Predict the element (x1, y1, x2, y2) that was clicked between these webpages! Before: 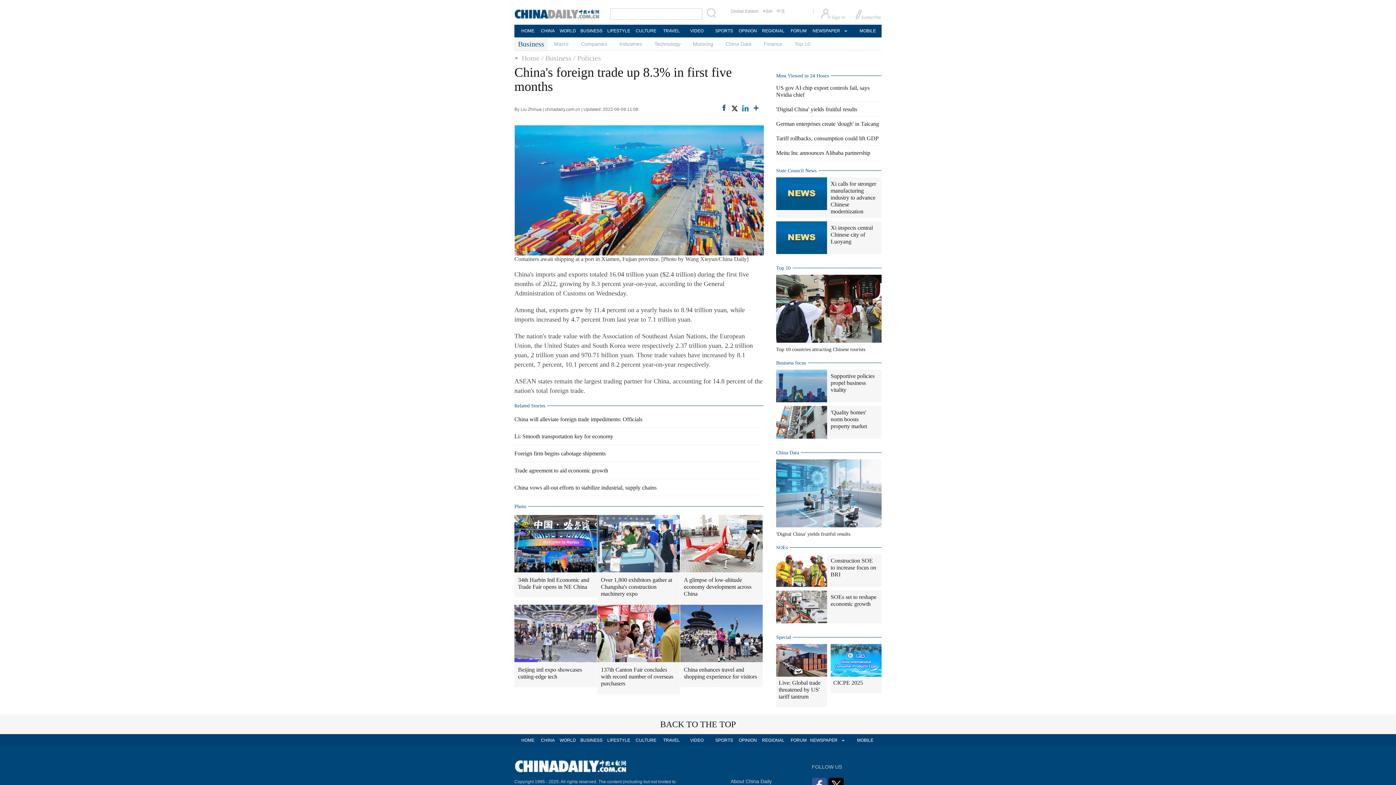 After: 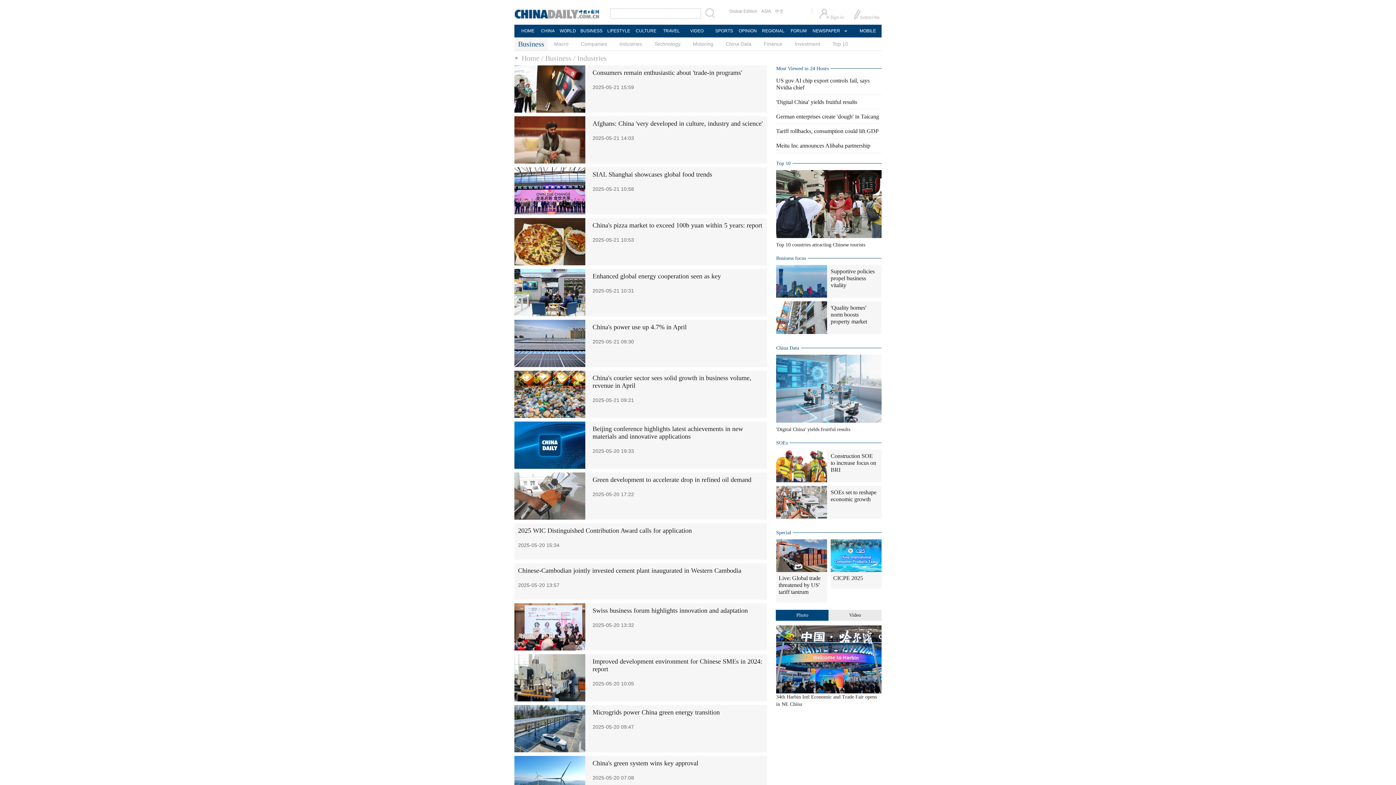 Action: label: Industries bbox: (613, 37, 648, 50)